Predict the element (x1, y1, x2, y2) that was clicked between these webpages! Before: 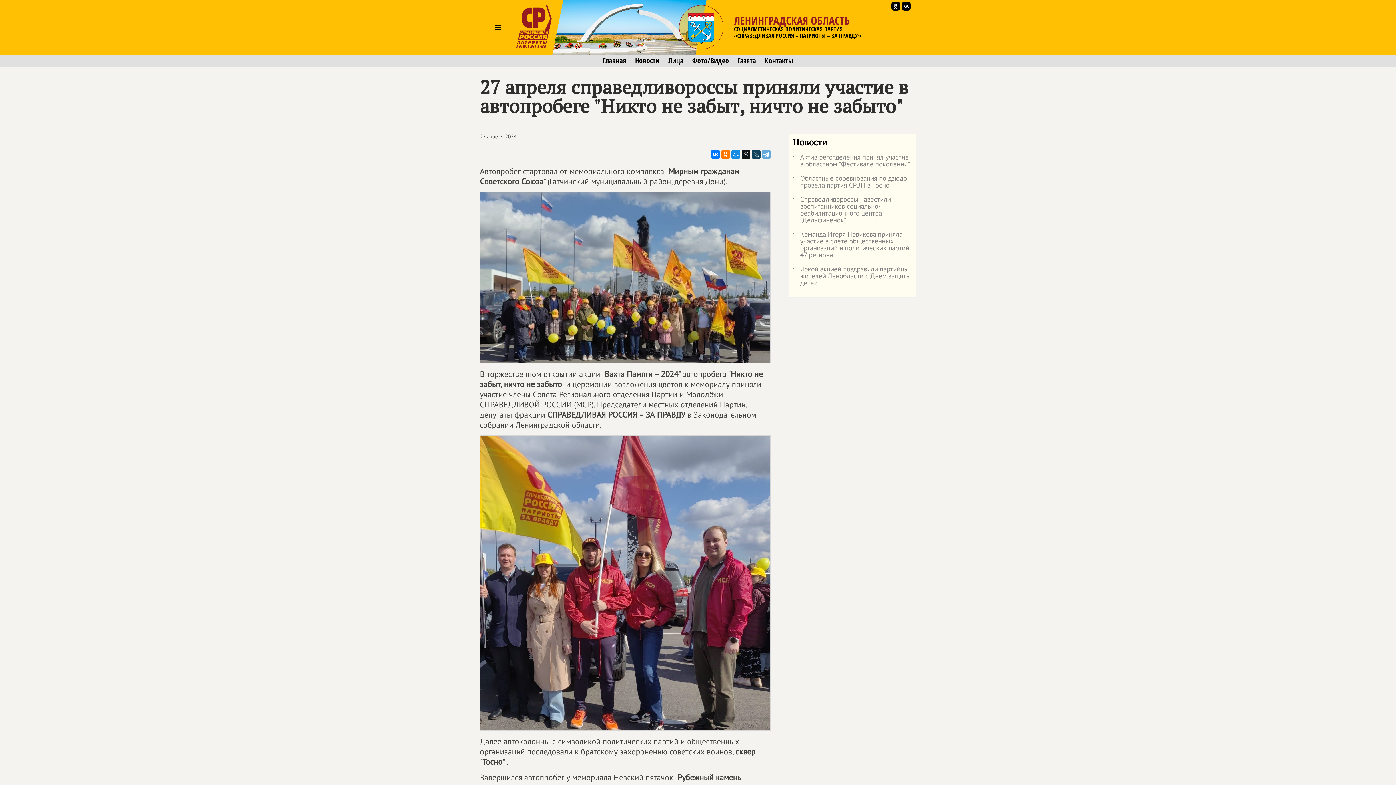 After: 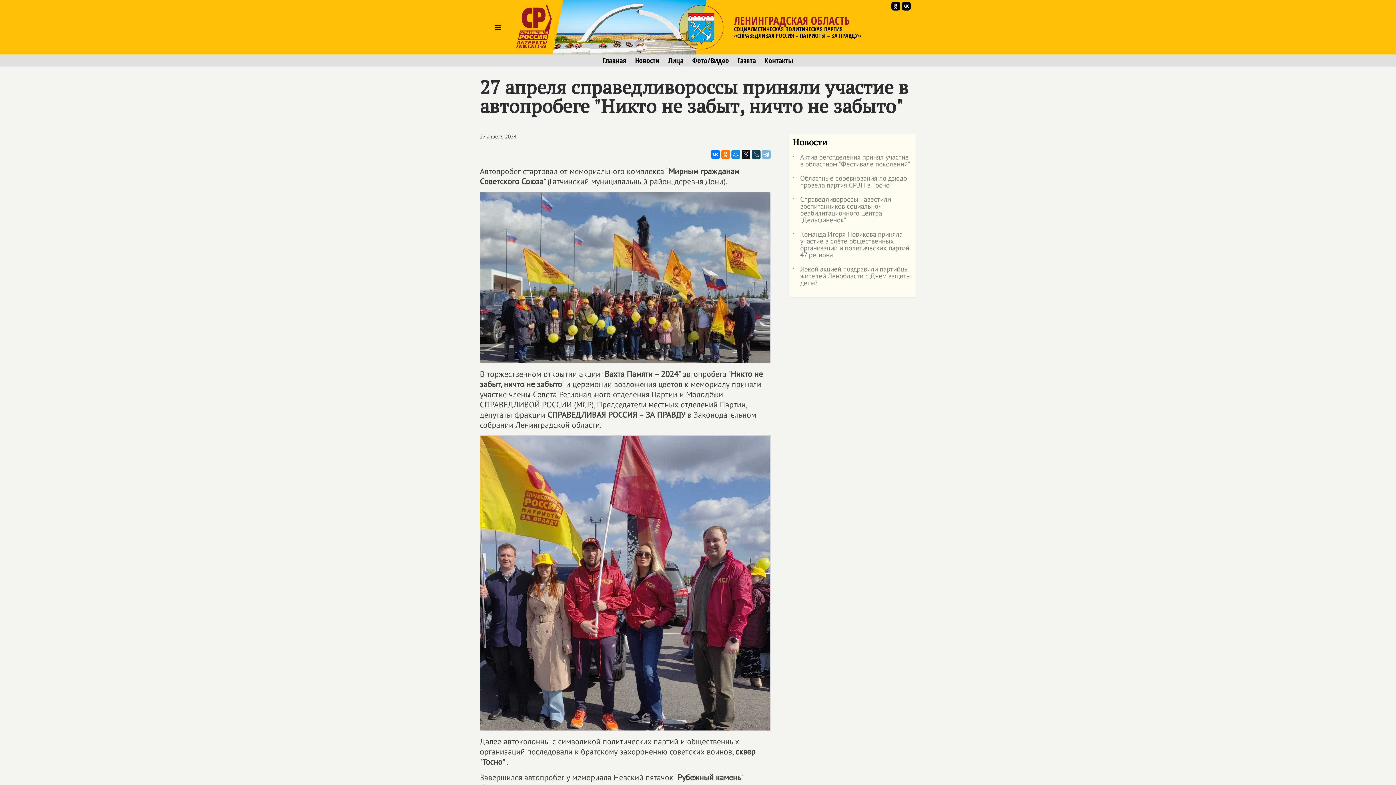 Action: bbox: (762, 150, 770, 158)